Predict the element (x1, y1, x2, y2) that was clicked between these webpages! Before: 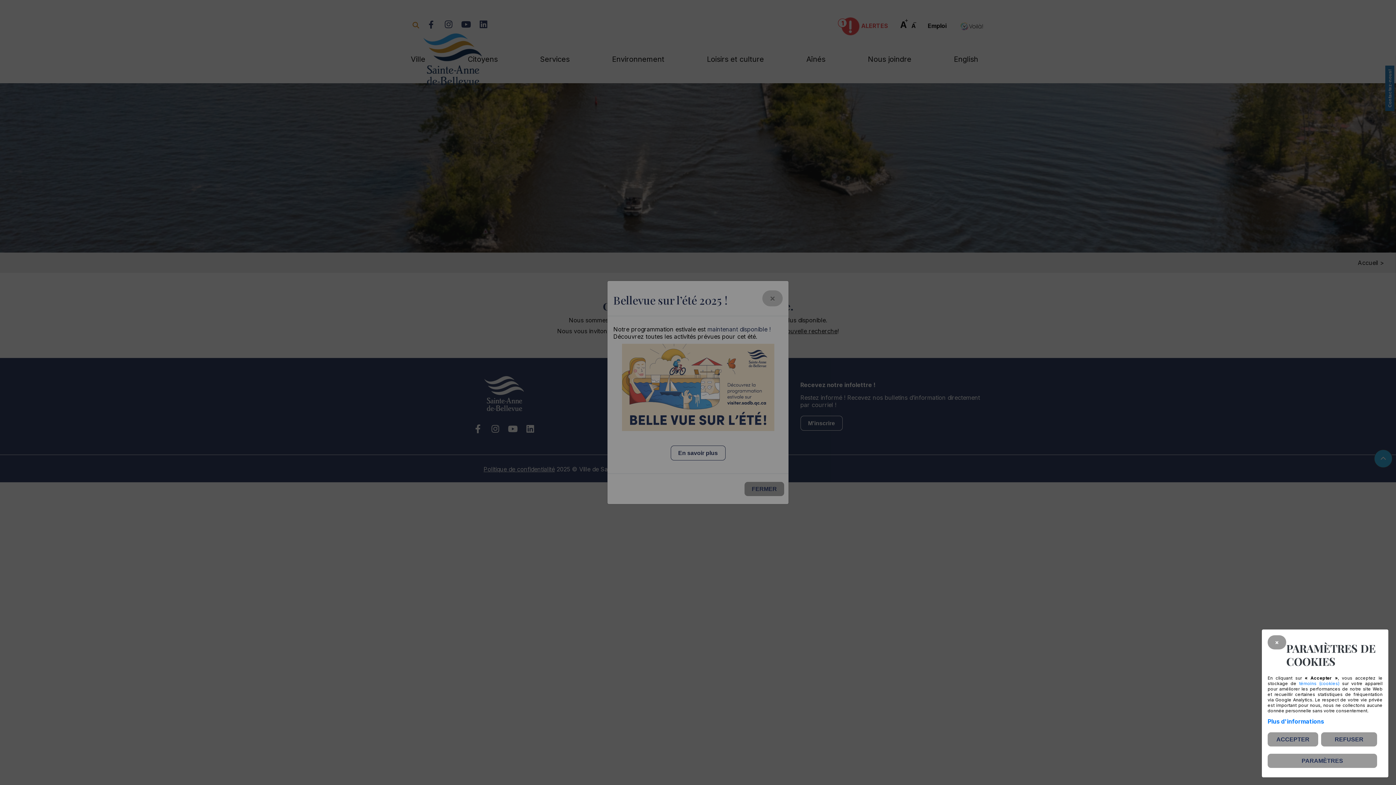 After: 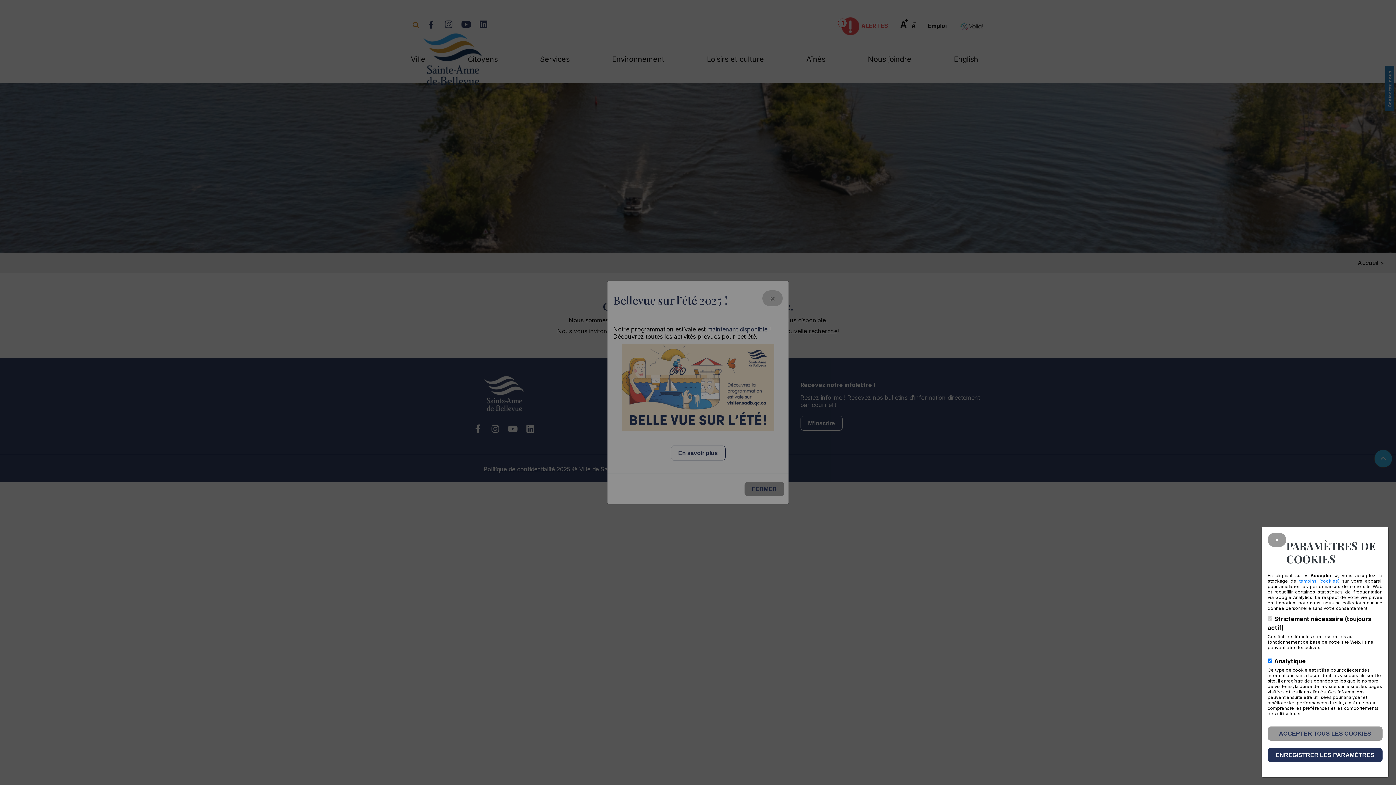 Action: bbox: (1268, 754, 1377, 768) label: PARAMÈTRES